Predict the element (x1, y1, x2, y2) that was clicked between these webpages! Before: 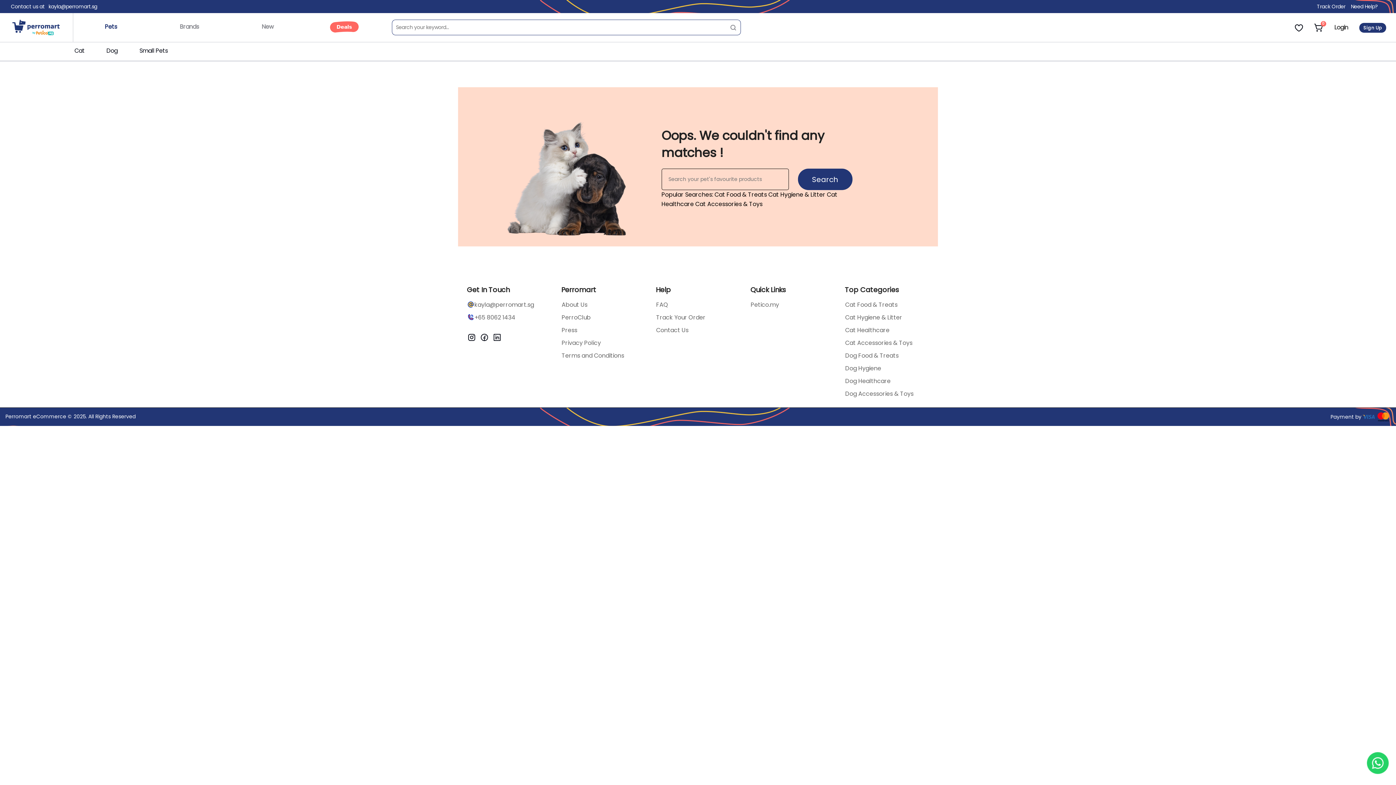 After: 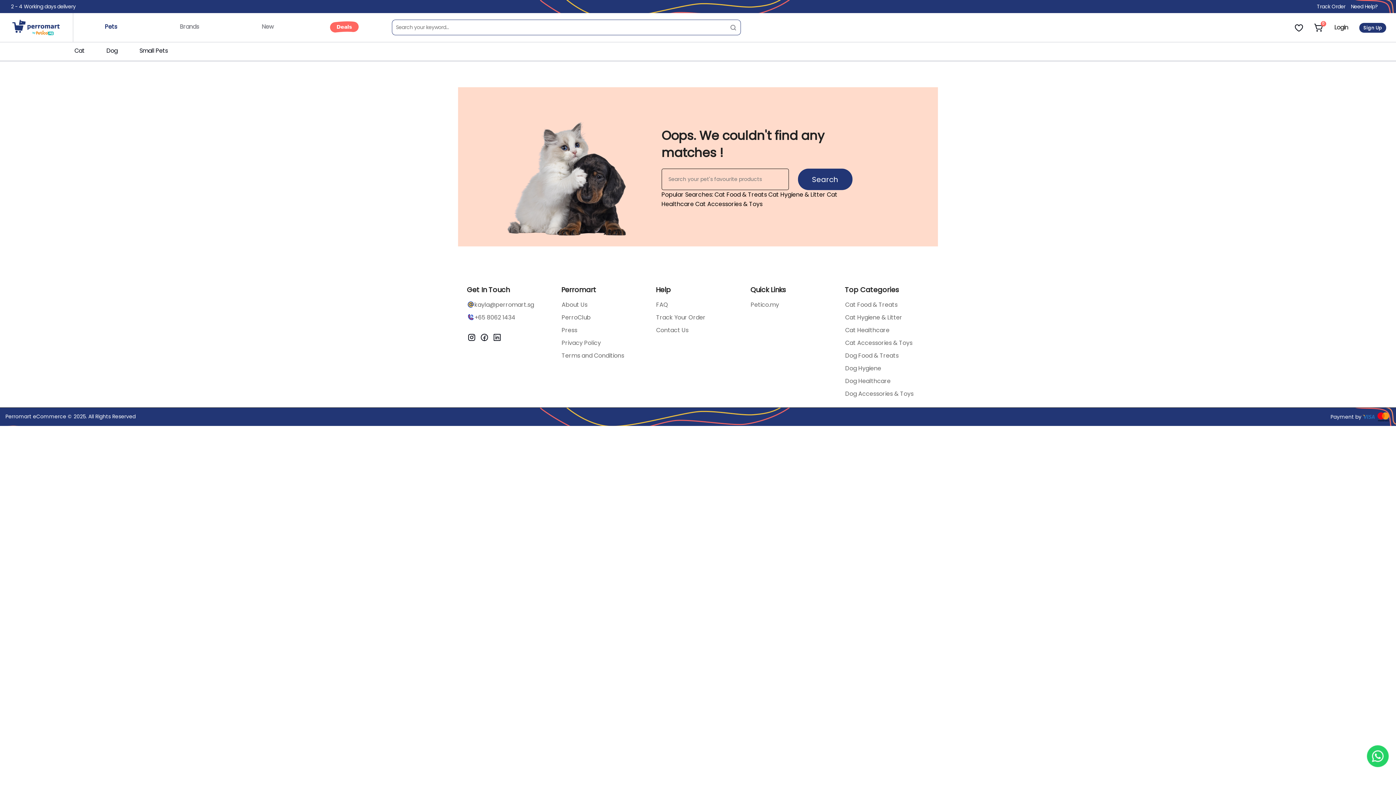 Action: bbox: (1367, 756, 1389, 778)